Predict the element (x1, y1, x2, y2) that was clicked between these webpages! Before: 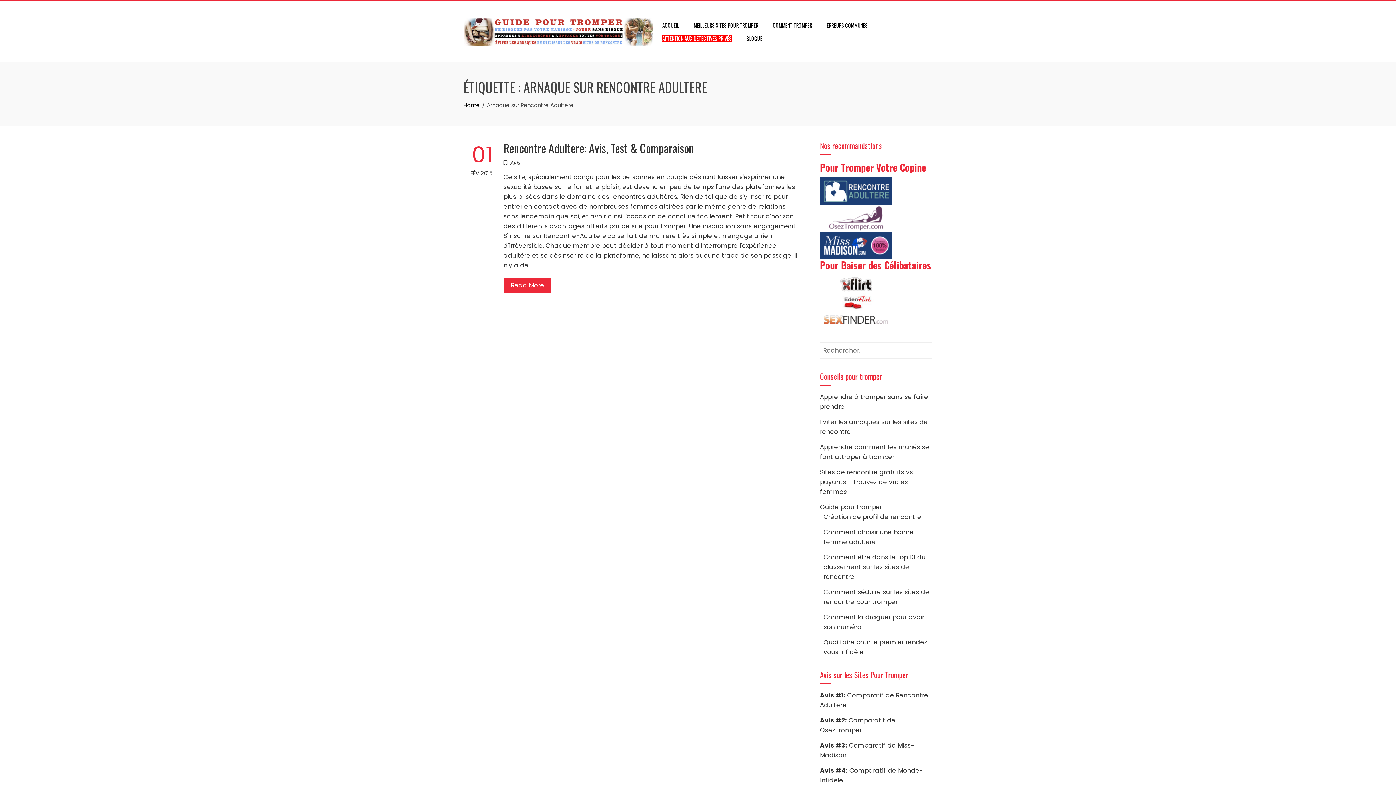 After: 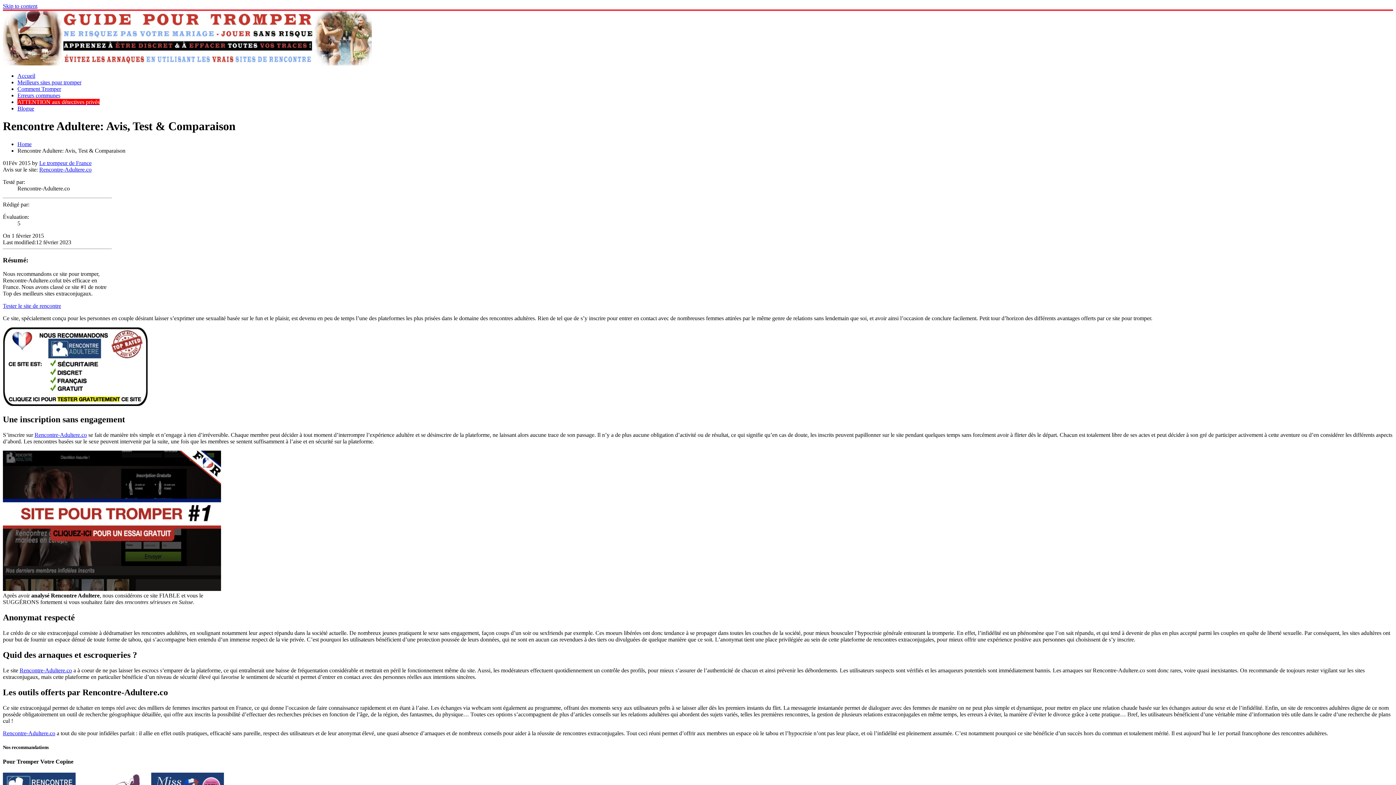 Action: label: Read More bbox: (503, 277, 551, 293)